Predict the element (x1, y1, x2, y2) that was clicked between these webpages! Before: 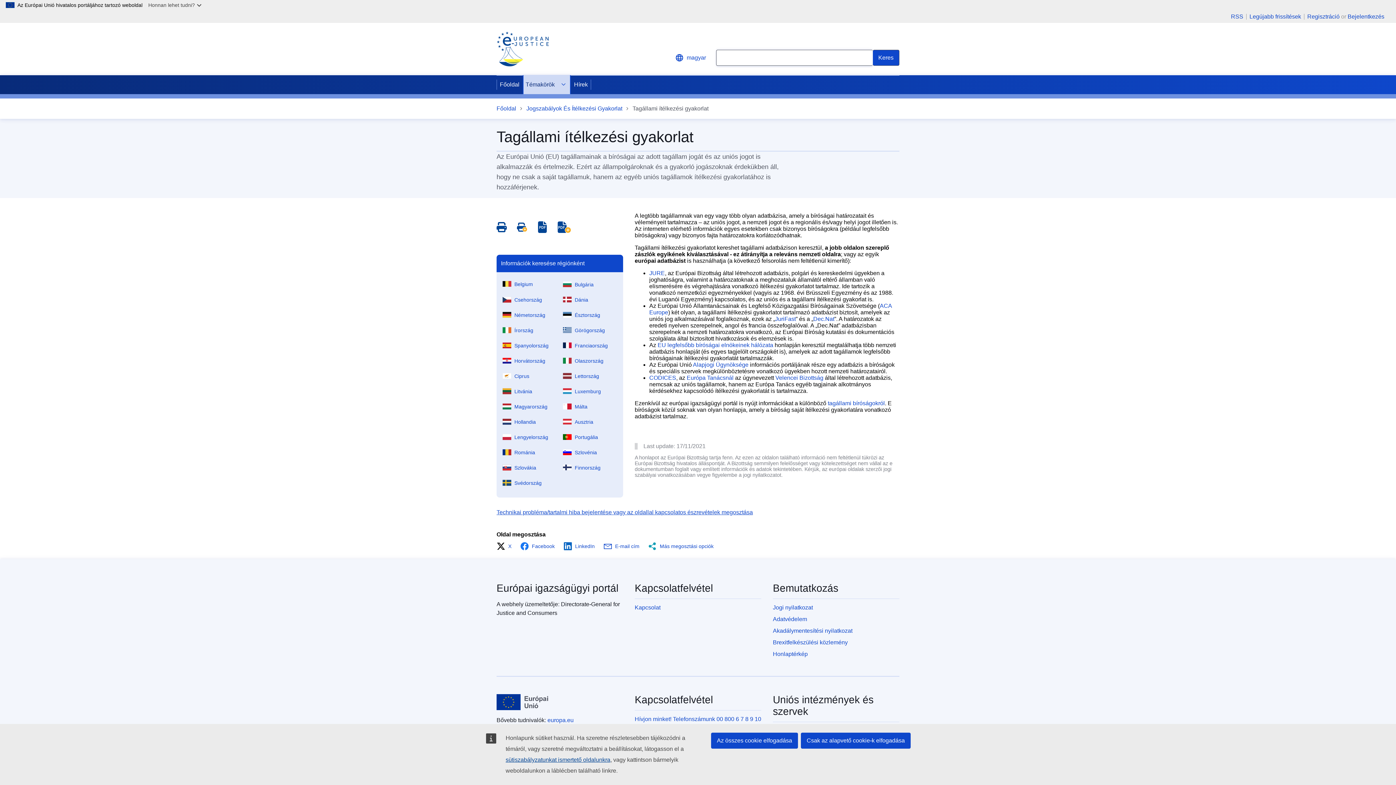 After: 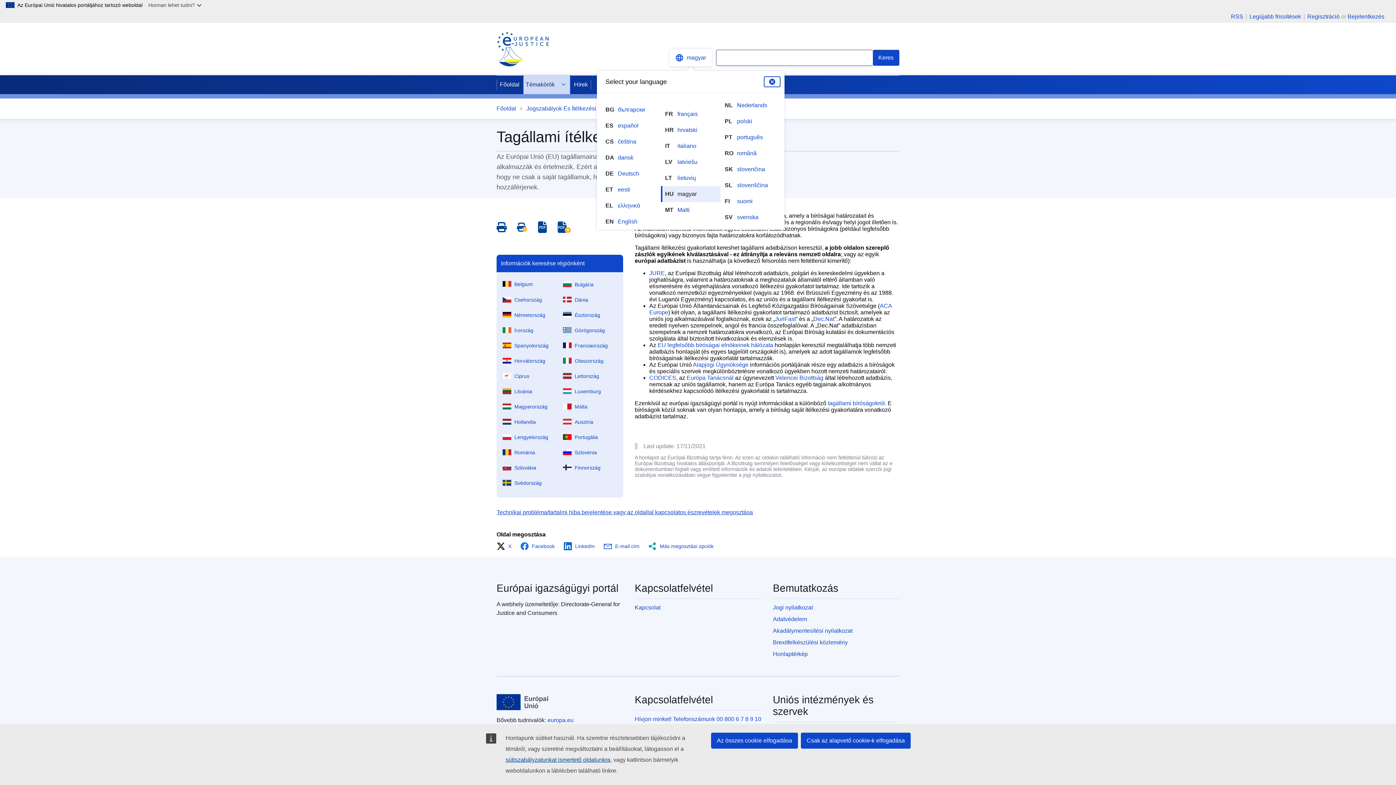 Action: label: Change language, current language is magyar bbox: (669, 49, 712, 66)